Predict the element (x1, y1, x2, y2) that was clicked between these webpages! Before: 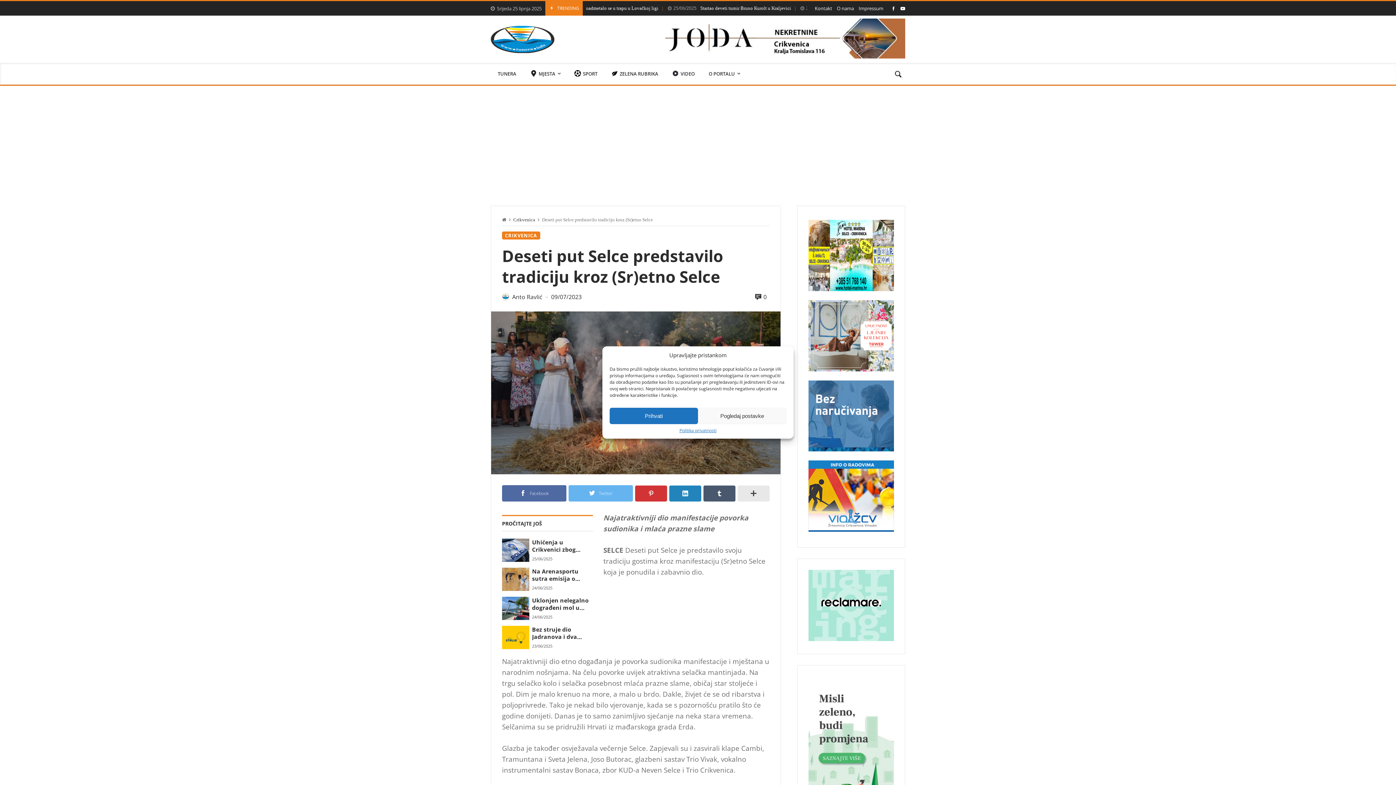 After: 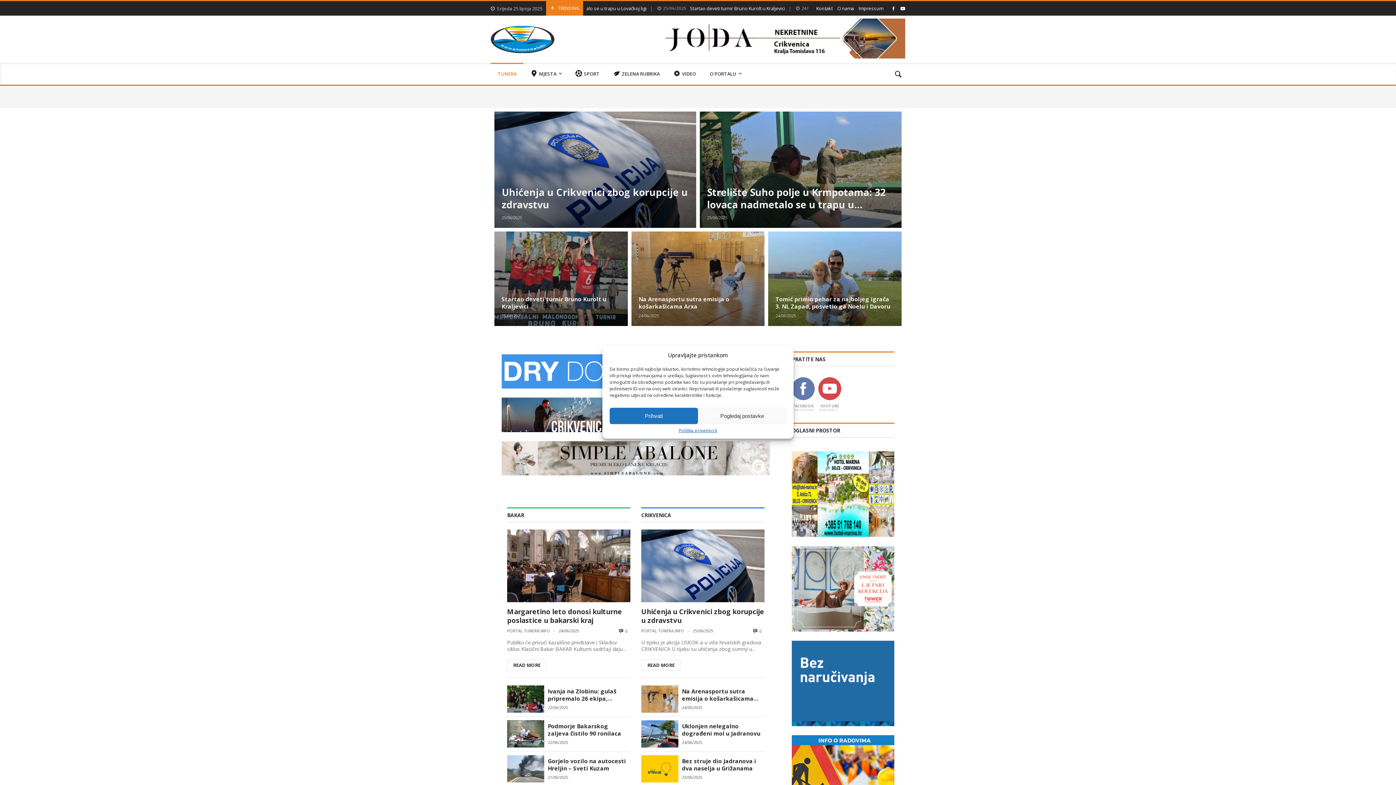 Action: bbox: (490, 62, 523, 84) label: TUNERA